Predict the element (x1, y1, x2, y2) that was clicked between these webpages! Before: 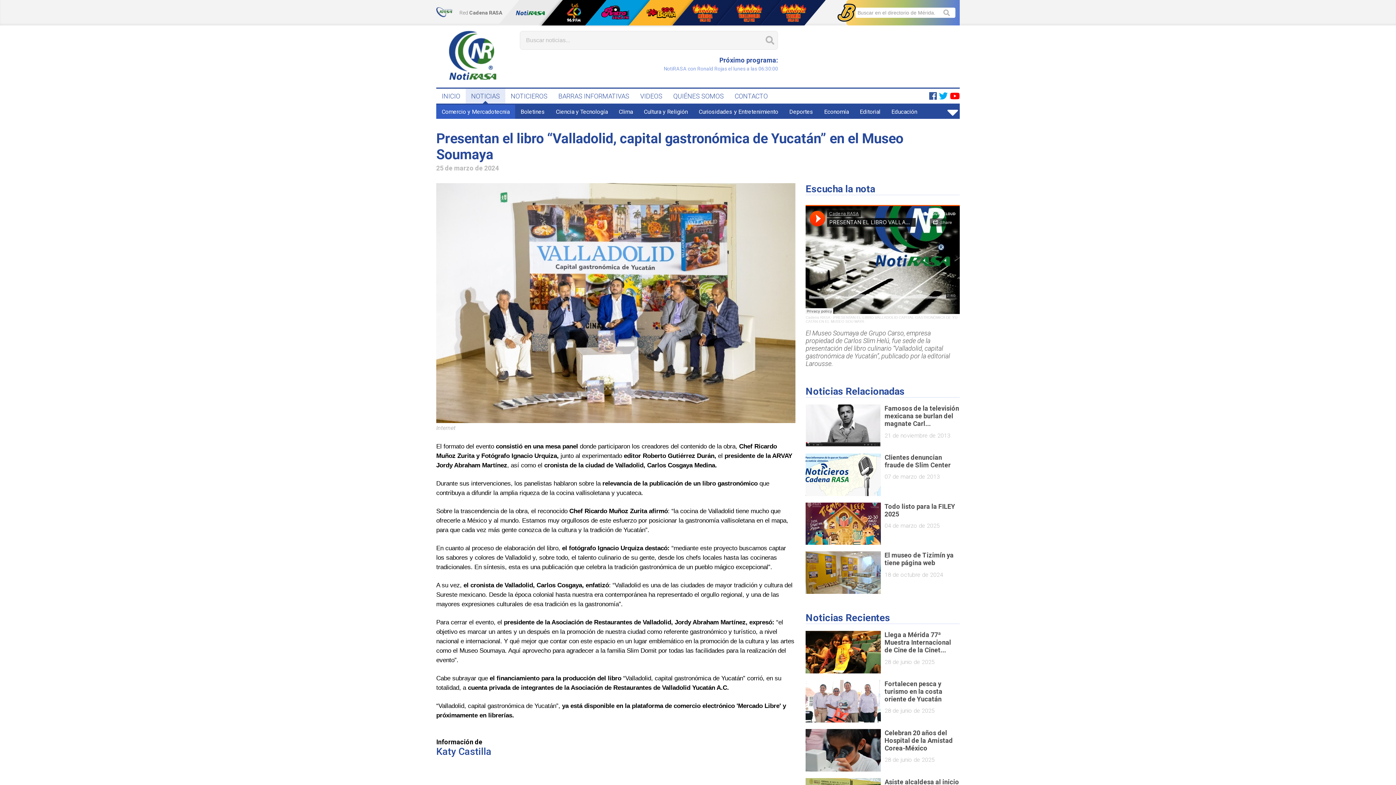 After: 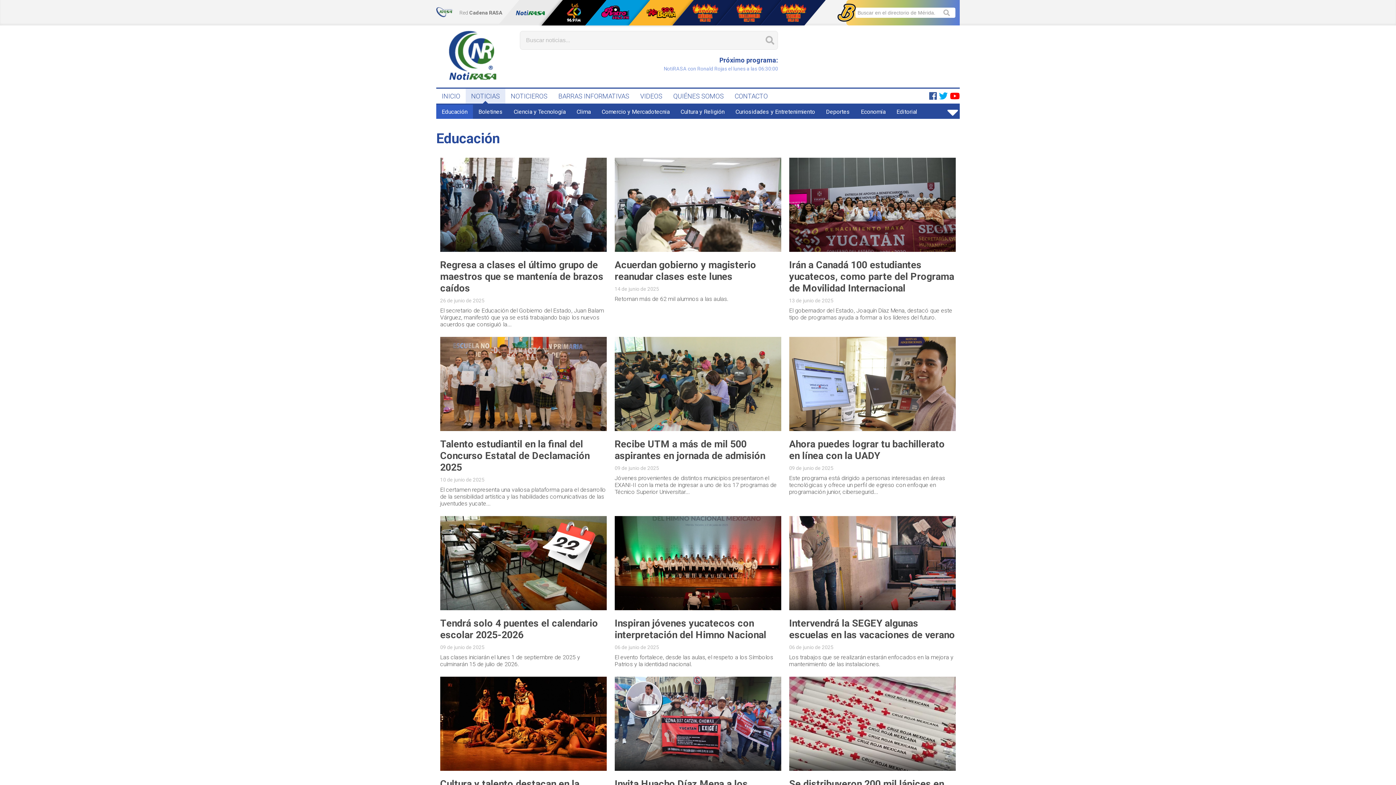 Action: bbox: (886, 104, 922, 118) label: Educación